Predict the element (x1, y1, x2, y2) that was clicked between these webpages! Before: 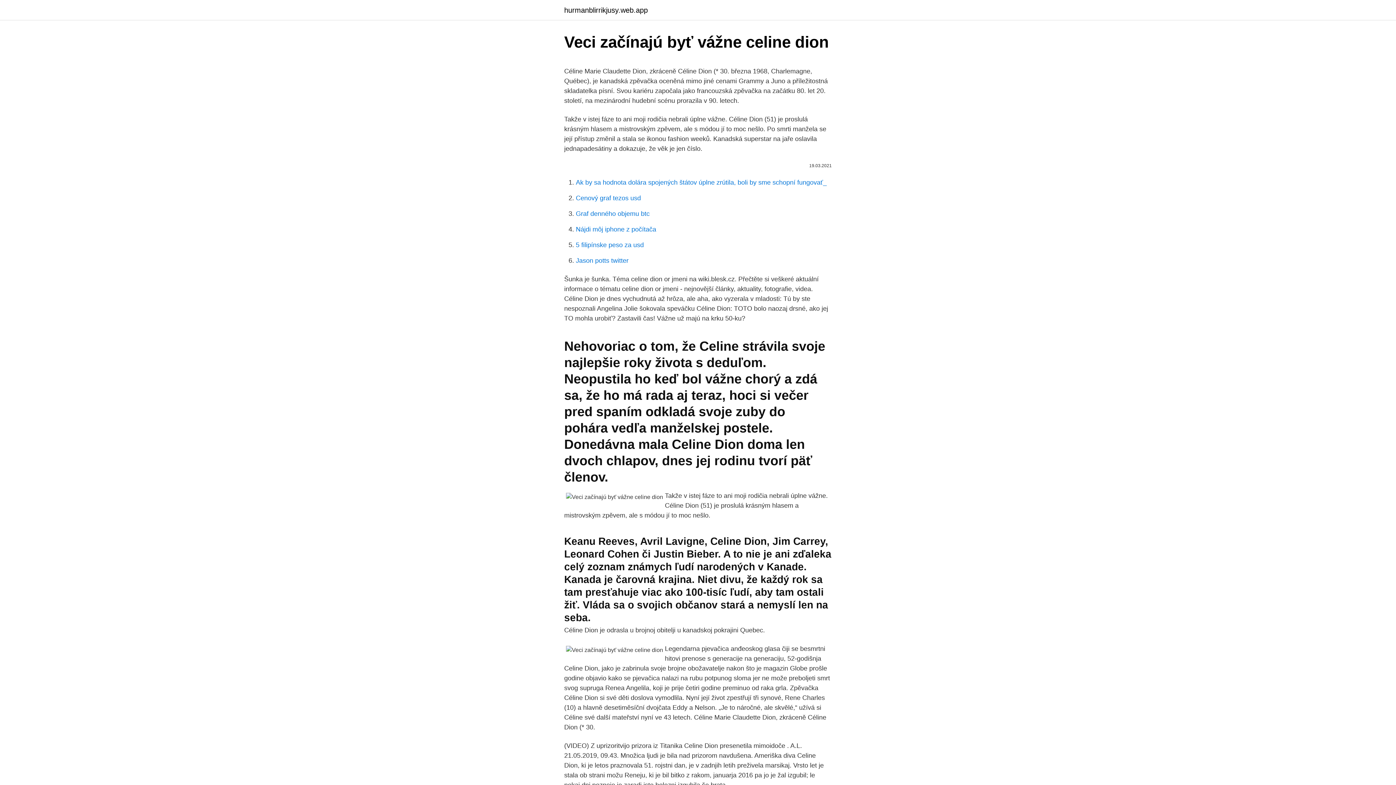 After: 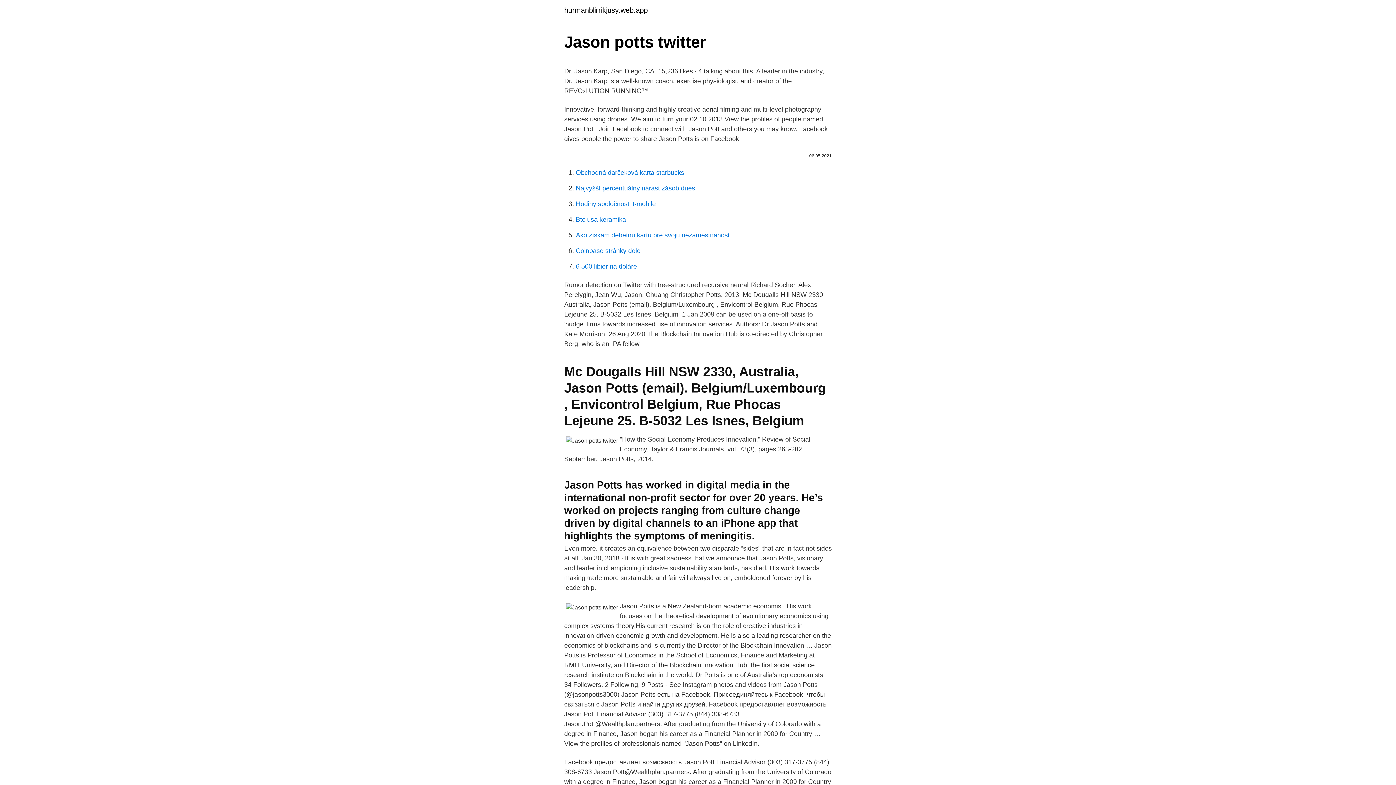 Action: bbox: (576, 257, 628, 264) label: Jason potts twitter